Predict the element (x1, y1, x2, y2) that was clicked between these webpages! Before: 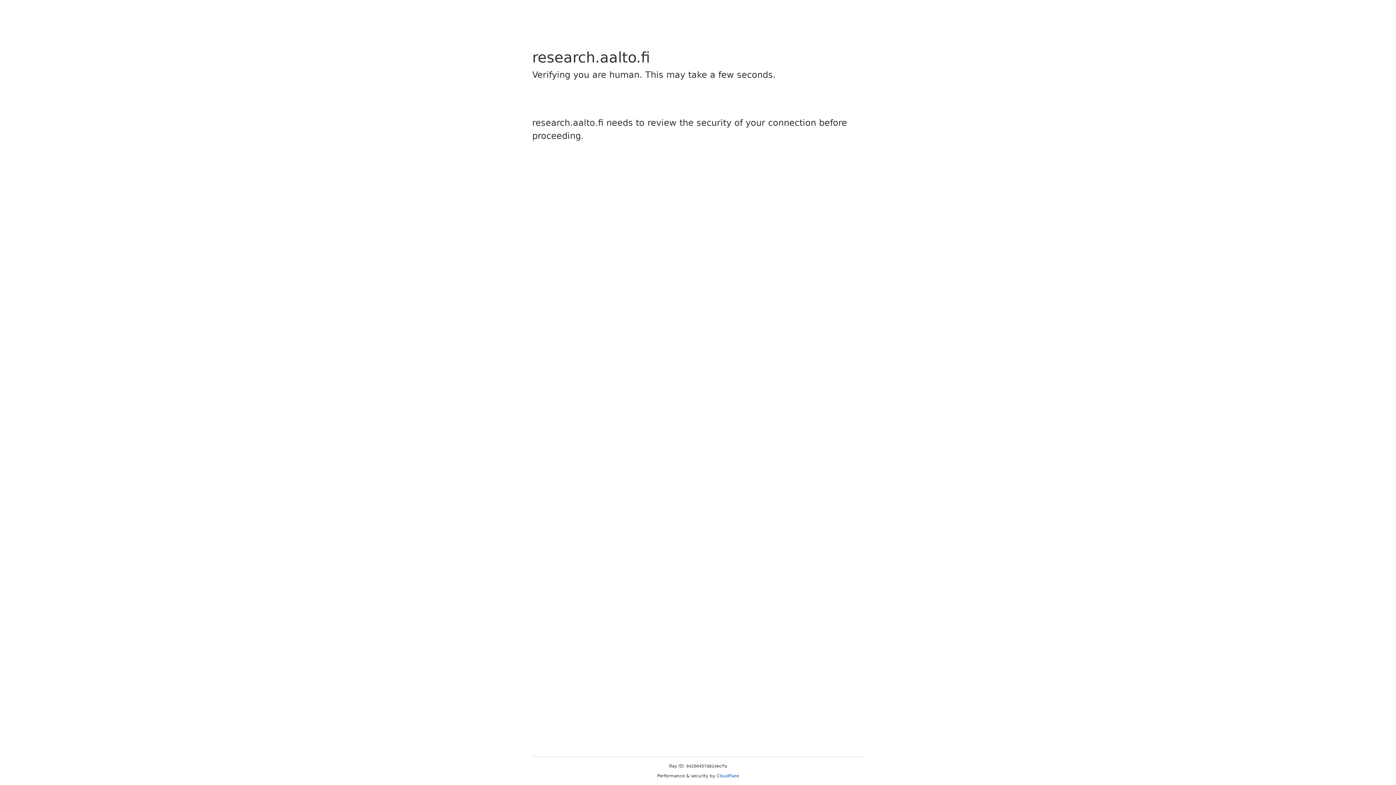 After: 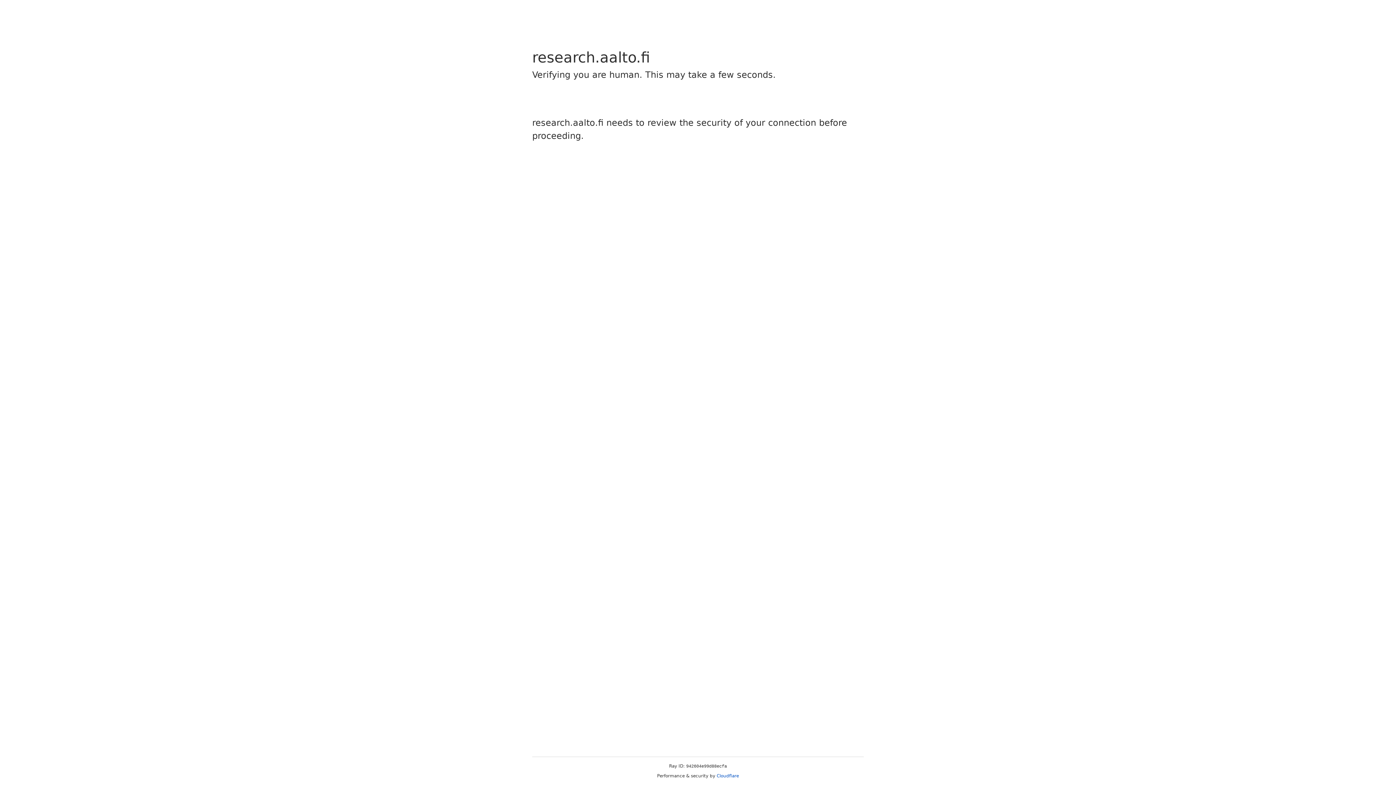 Action: bbox: (716, 773, 739, 778) label: Cloudflare